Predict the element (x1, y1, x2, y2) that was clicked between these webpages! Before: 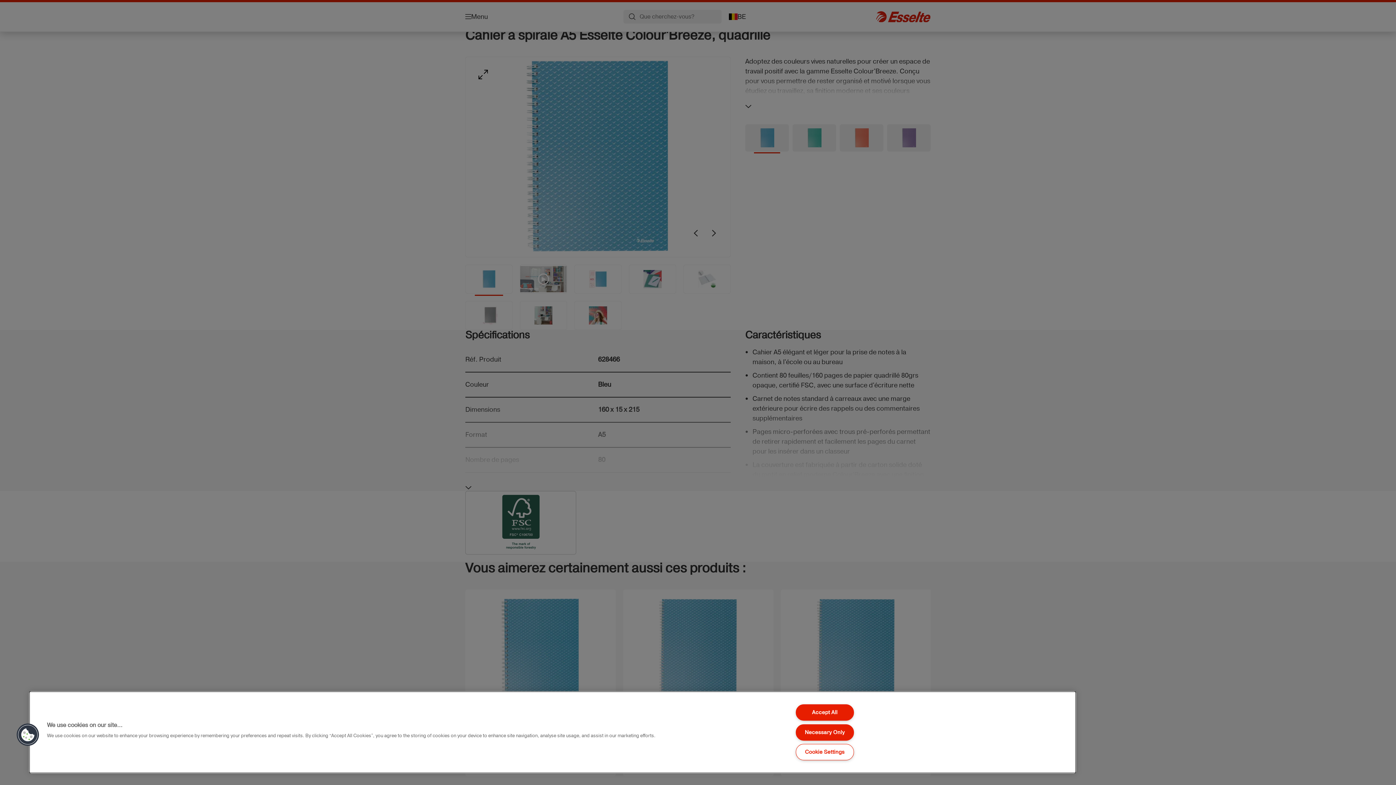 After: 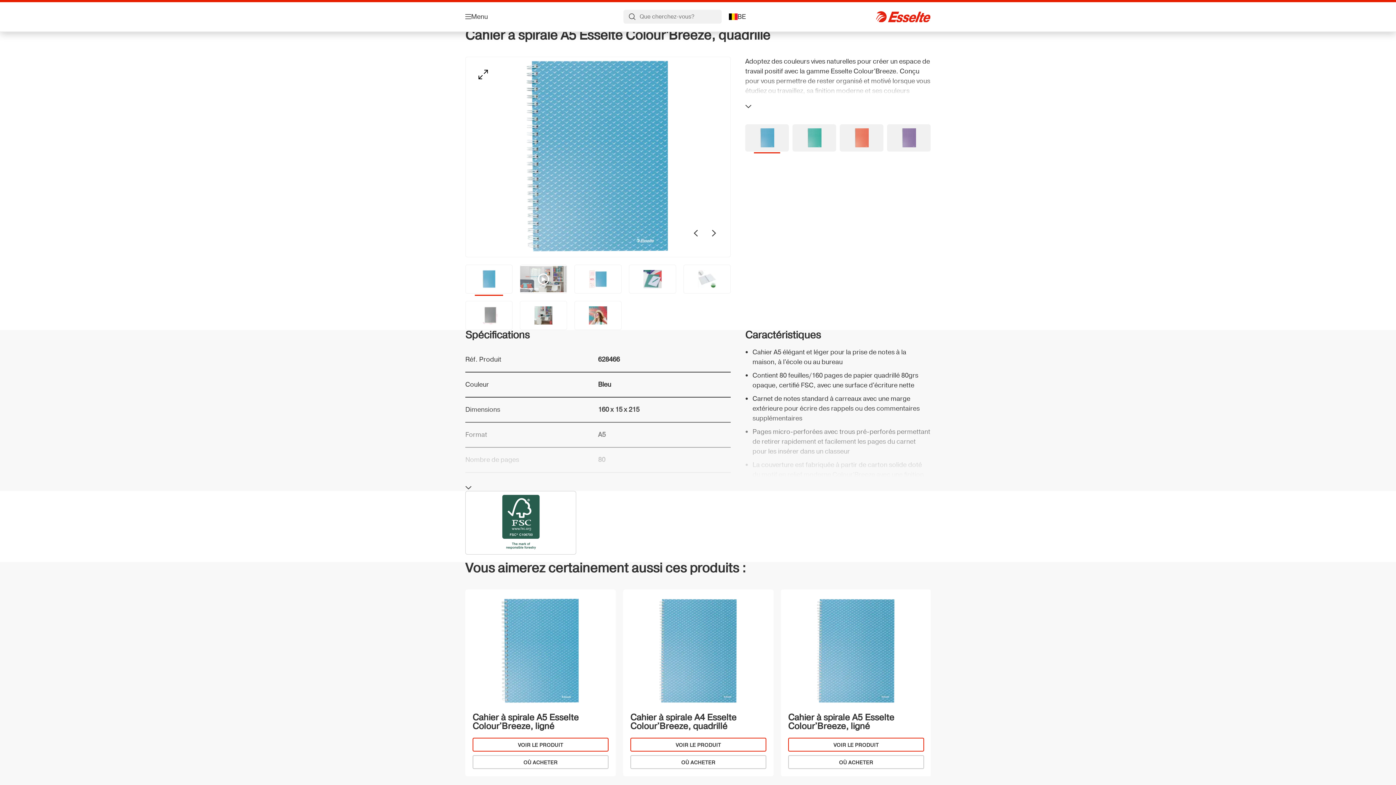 Action: label: Necessary Only bbox: (795, 724, 854, 740)